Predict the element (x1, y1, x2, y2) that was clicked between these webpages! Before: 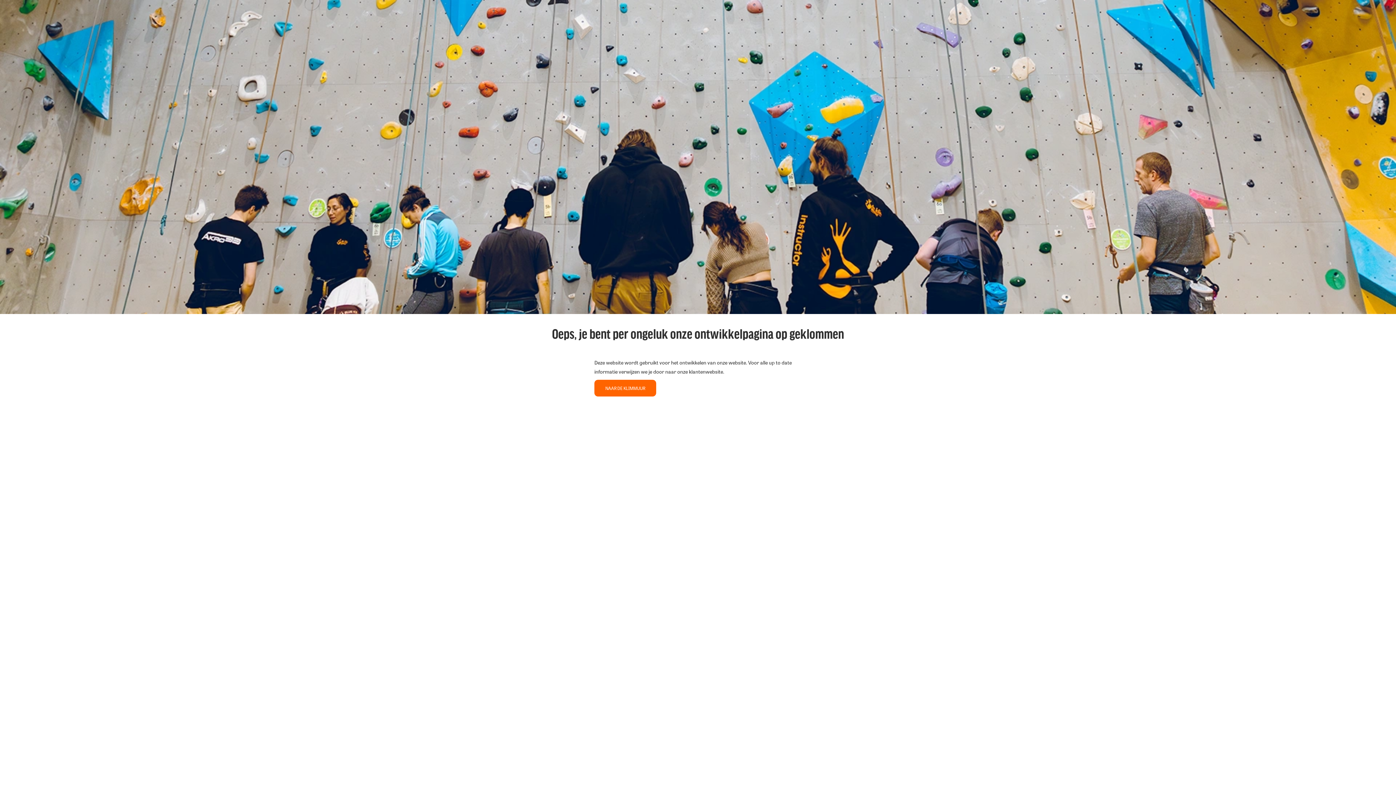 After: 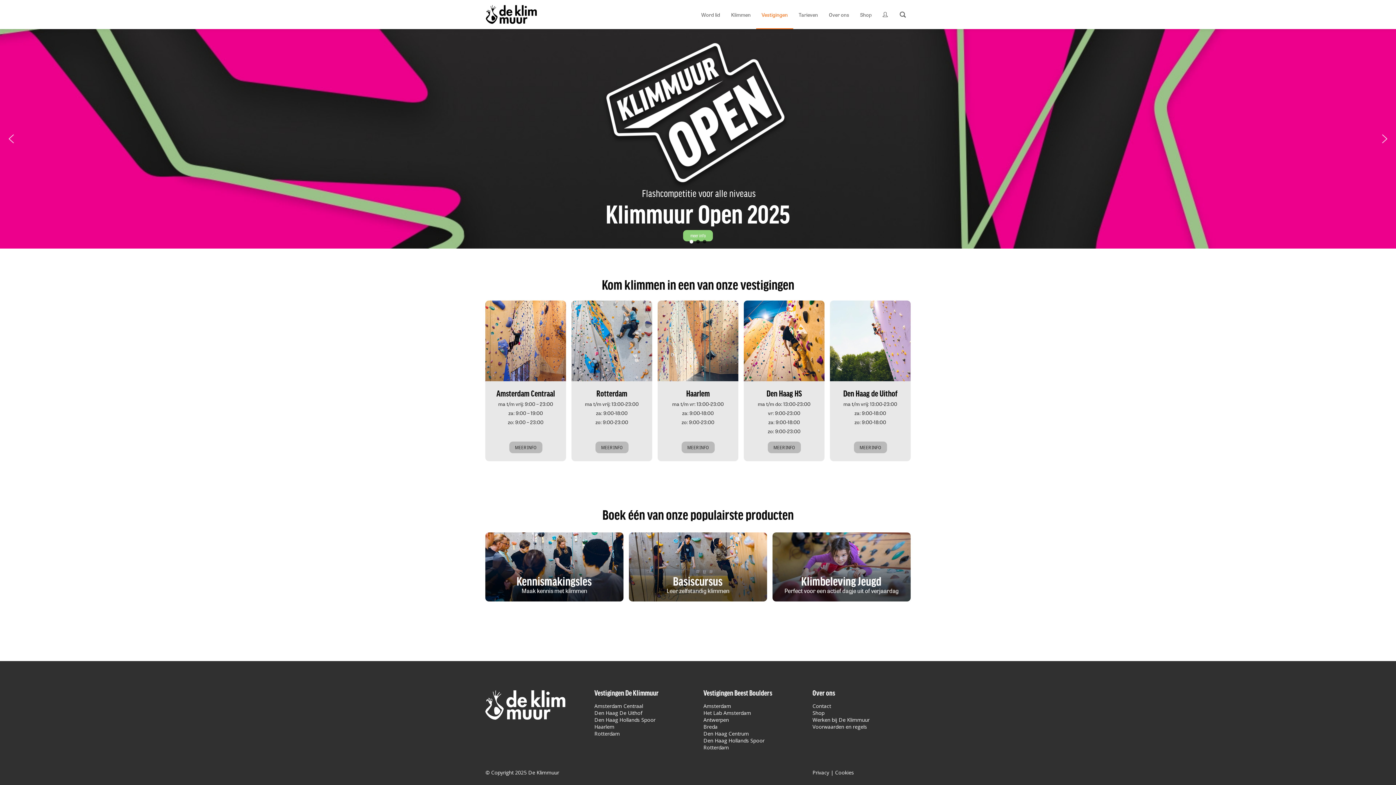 Action: bbox: (594, 380, 656, 396) label: NAAR DE KLIMMUUR